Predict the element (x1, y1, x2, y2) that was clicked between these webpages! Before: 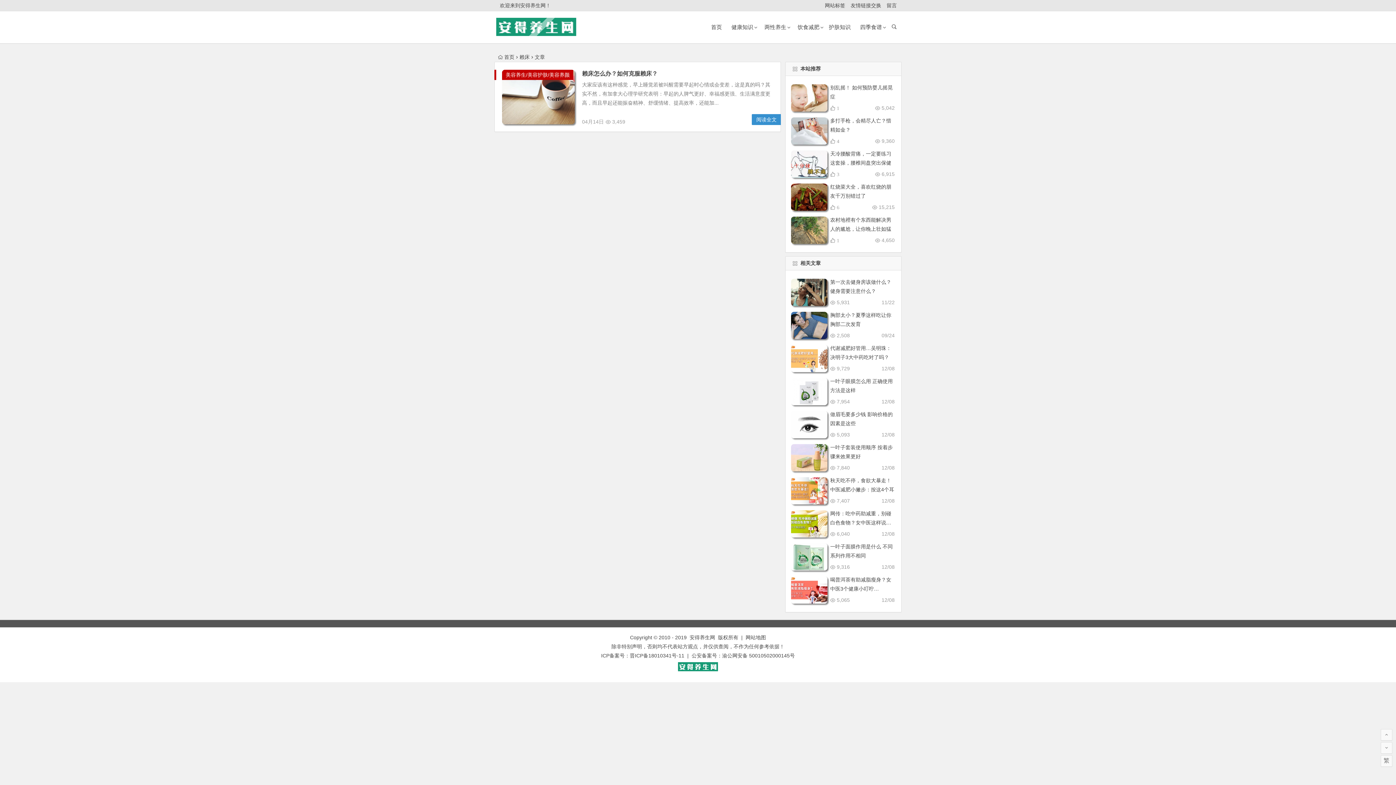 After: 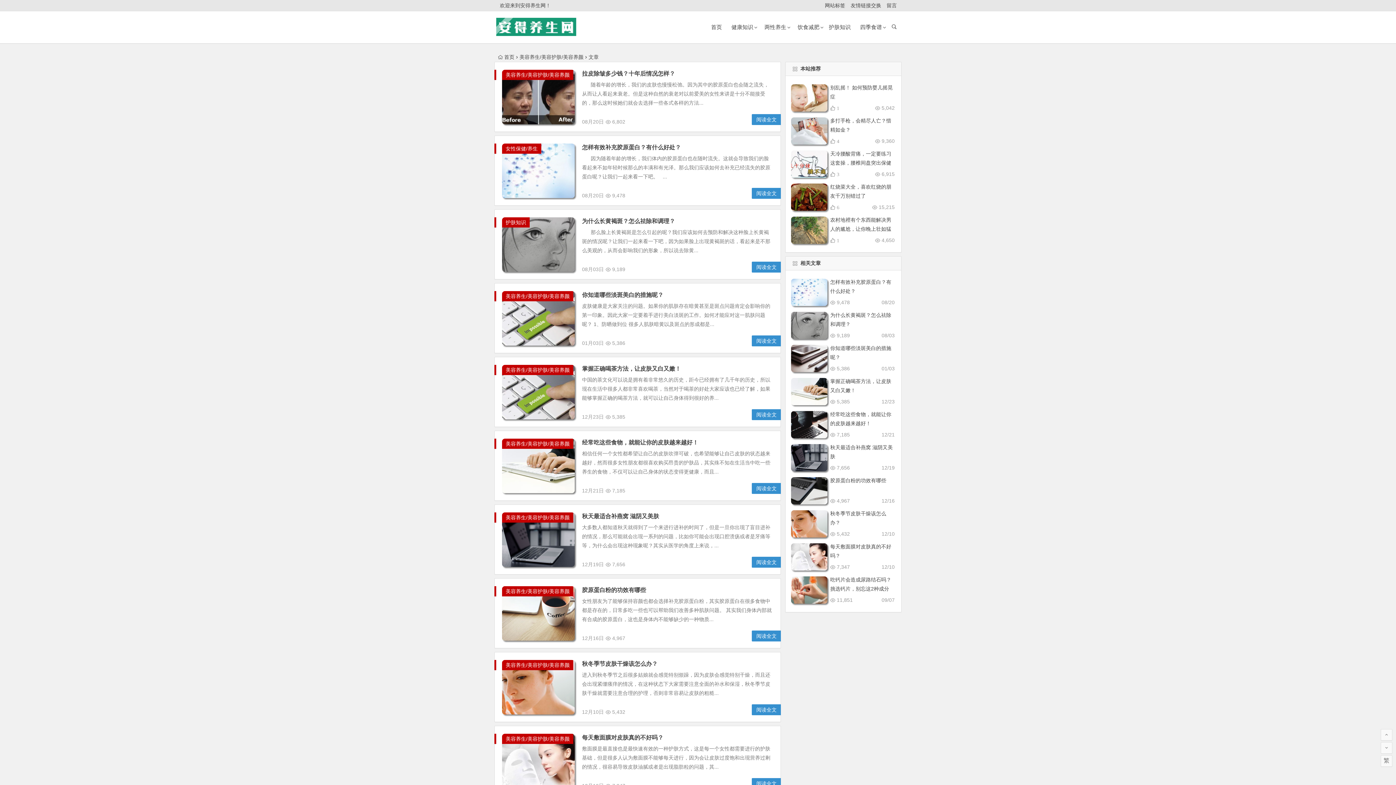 Action: bbox: (502, 72, 573, 77) label: 美容养生/美容护肤/美容养颜